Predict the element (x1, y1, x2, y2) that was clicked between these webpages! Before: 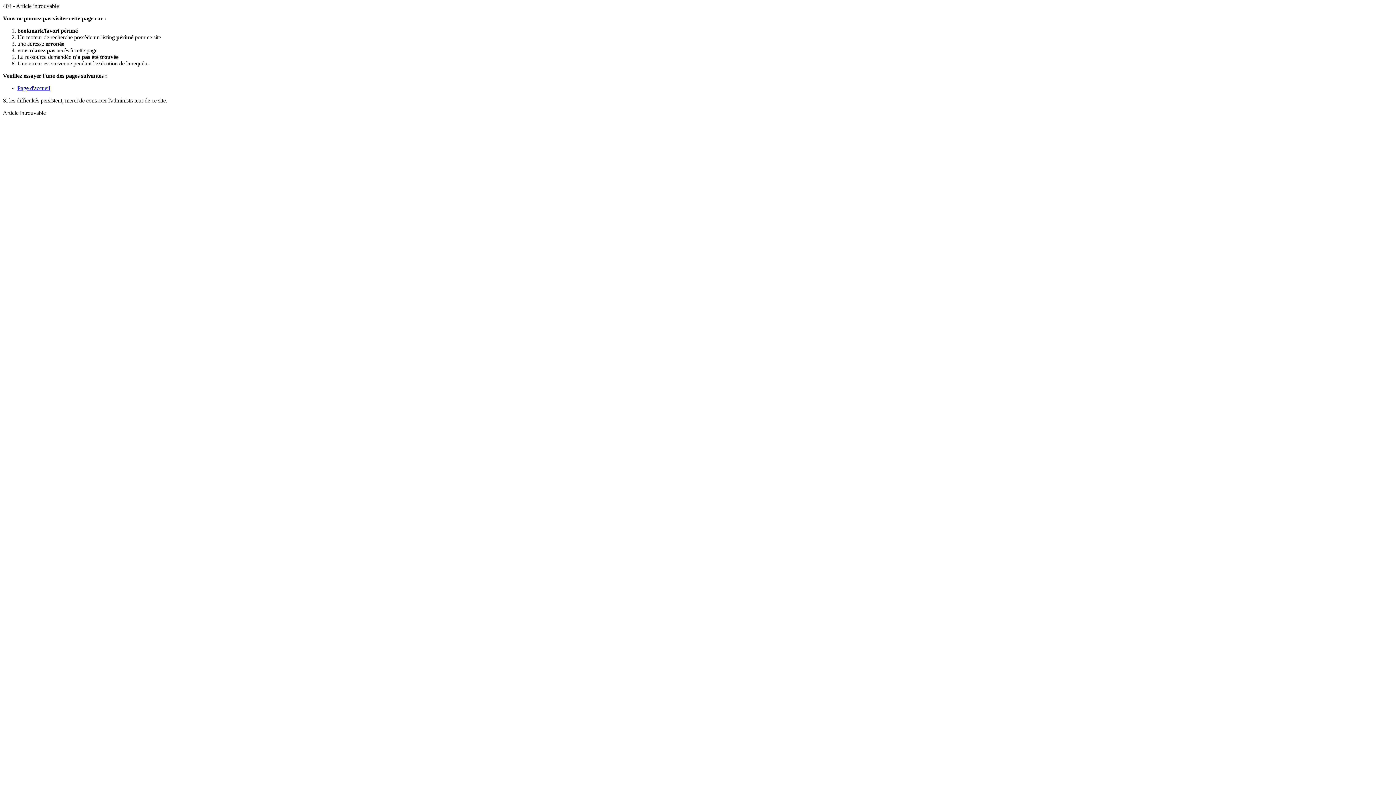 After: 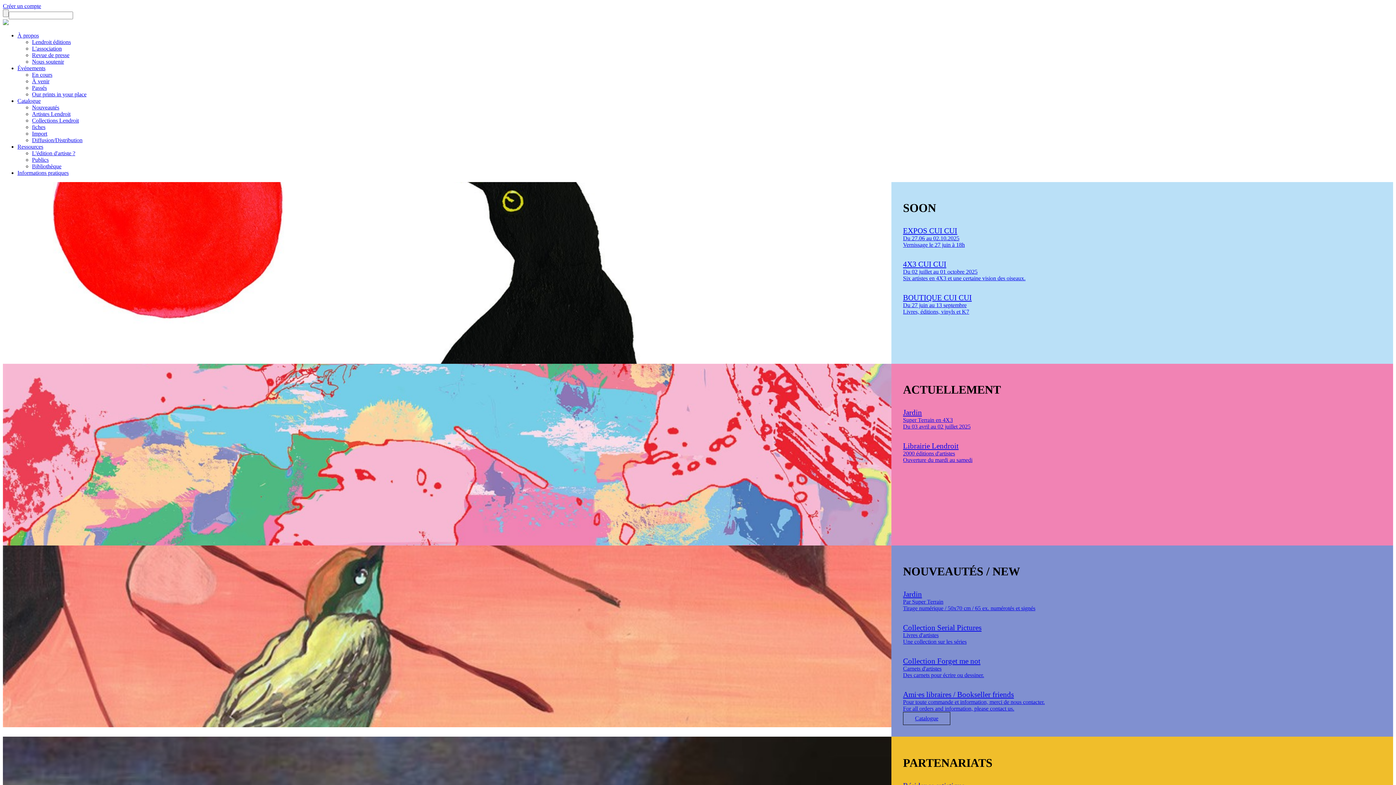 Action: label: Page d'accueil bbox: (17, 85, 50, 91)